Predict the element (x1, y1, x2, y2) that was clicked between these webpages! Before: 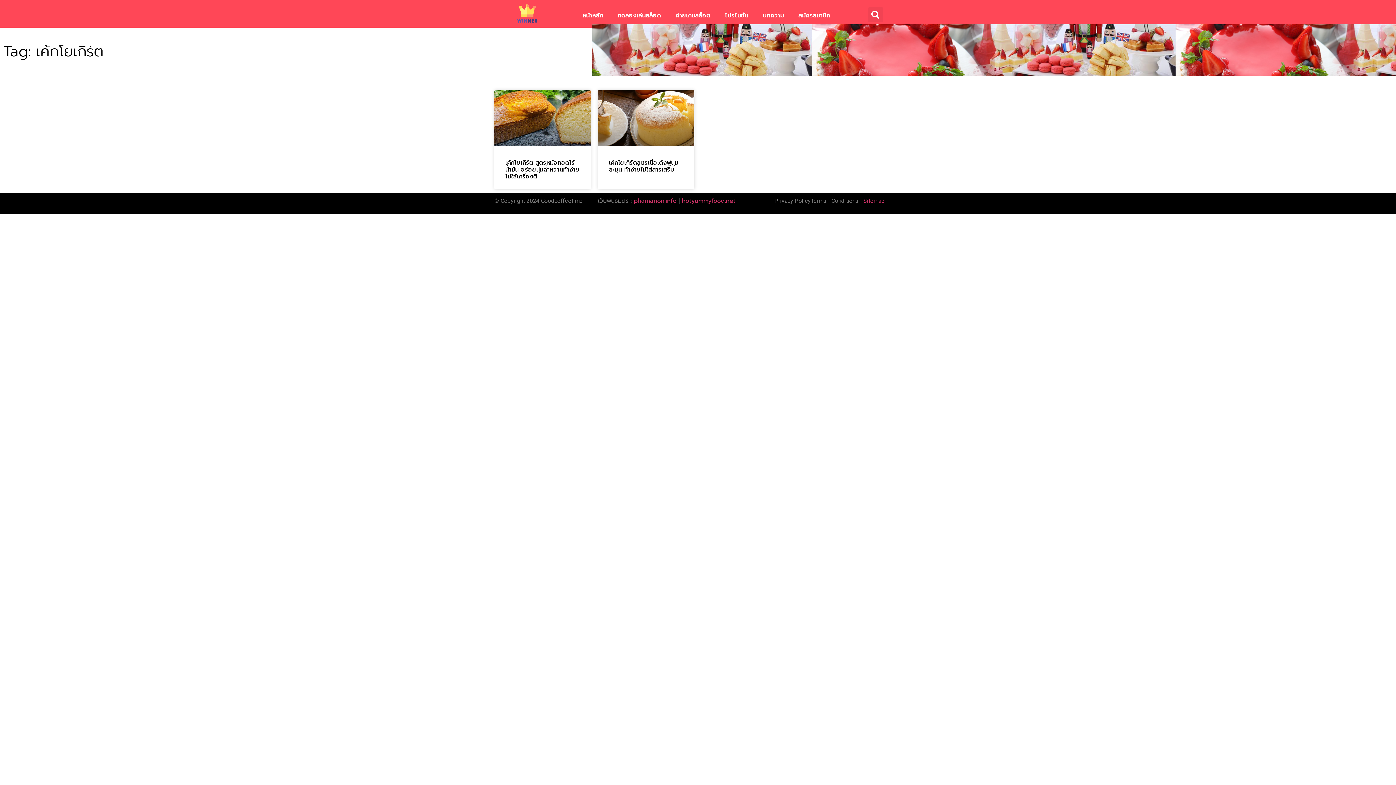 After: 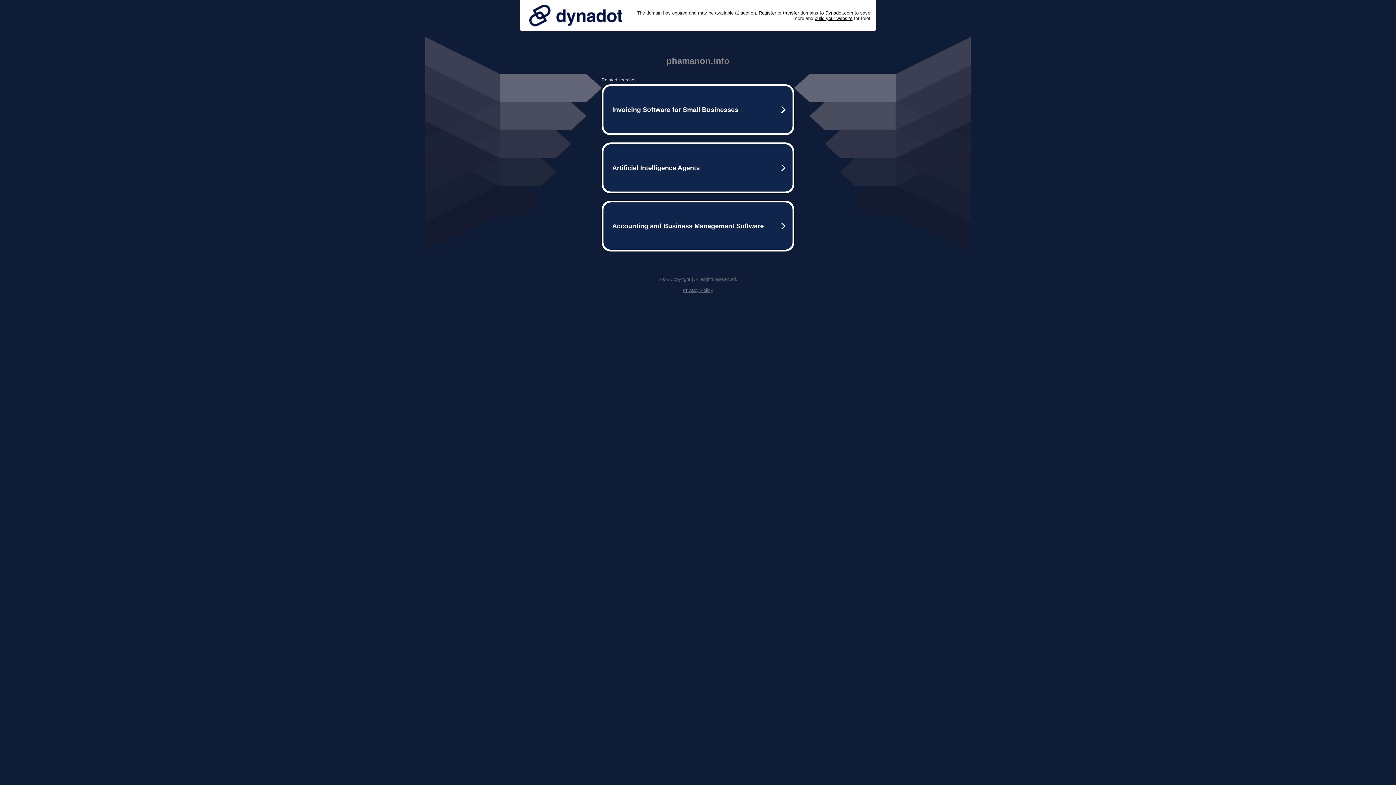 Action: bbox: (634, 196, 676, 205) label: phamanon.info